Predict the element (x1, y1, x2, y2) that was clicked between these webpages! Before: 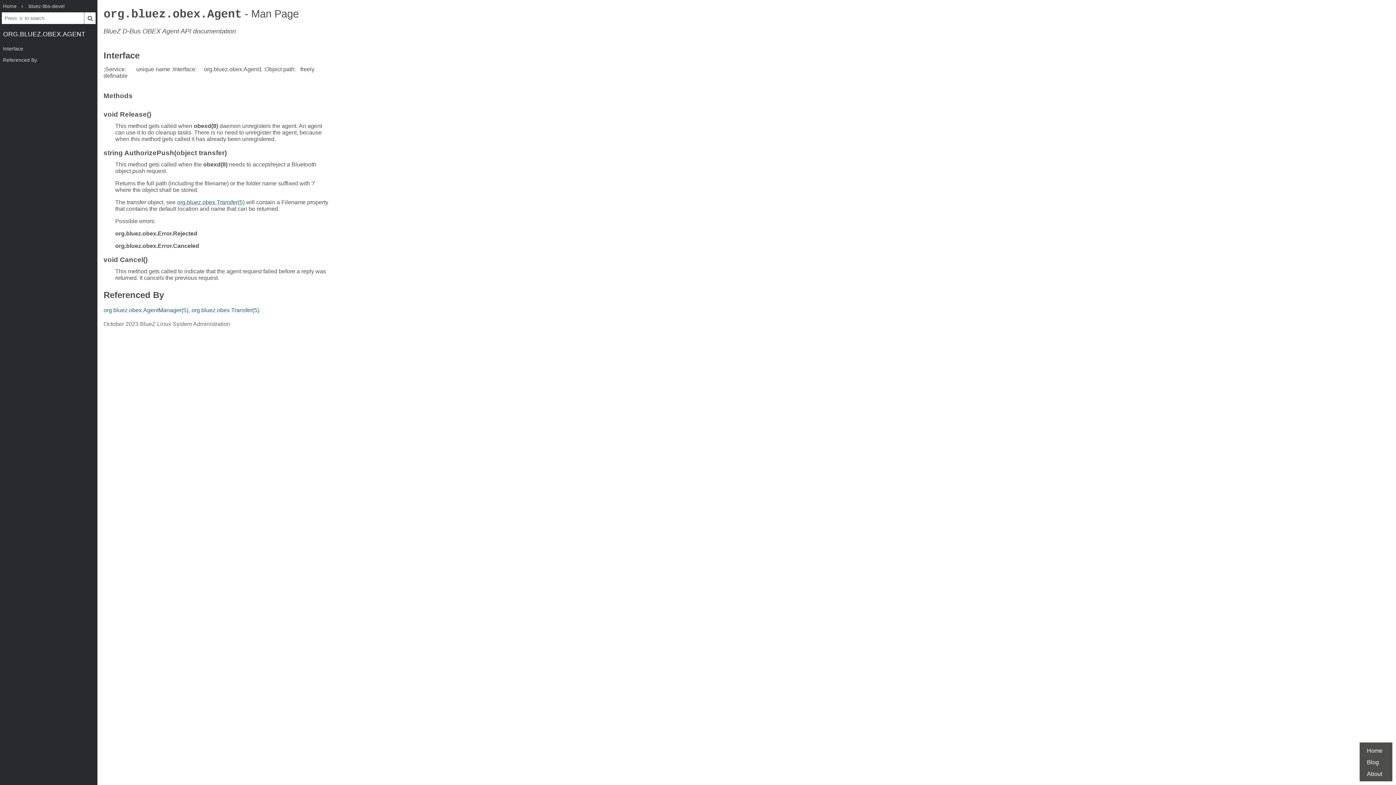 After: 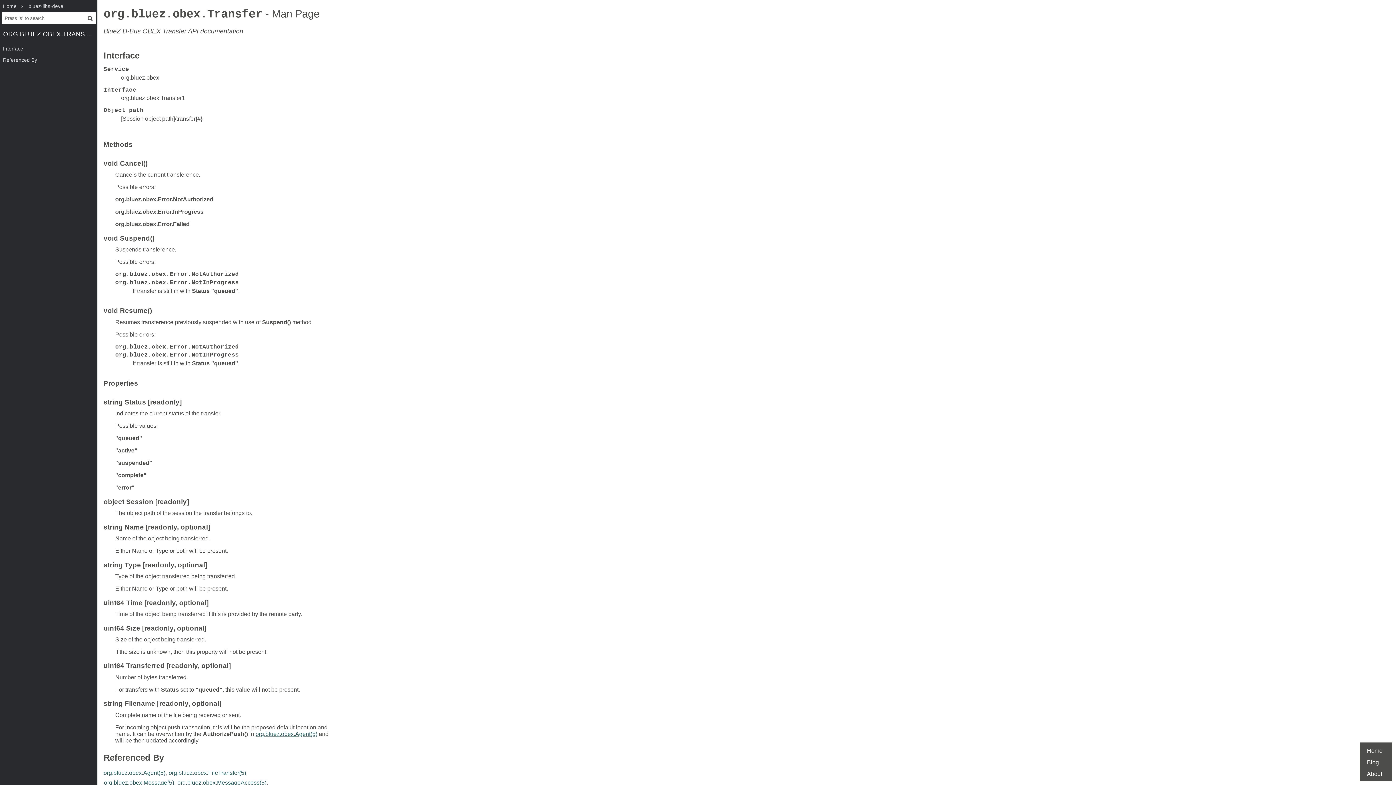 Action: bbox: (177, 199, 244, 205) label: org.bluez.obex.Transfer(5)